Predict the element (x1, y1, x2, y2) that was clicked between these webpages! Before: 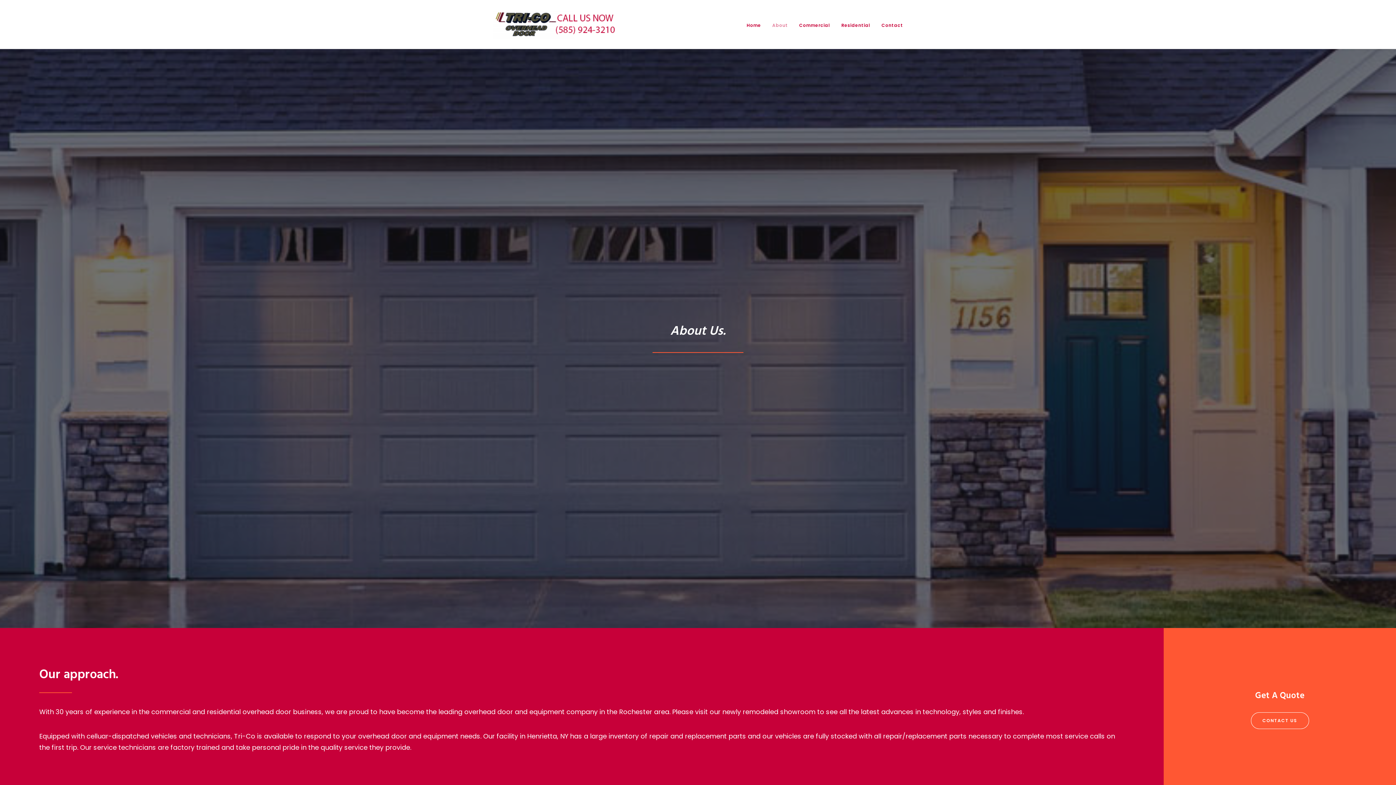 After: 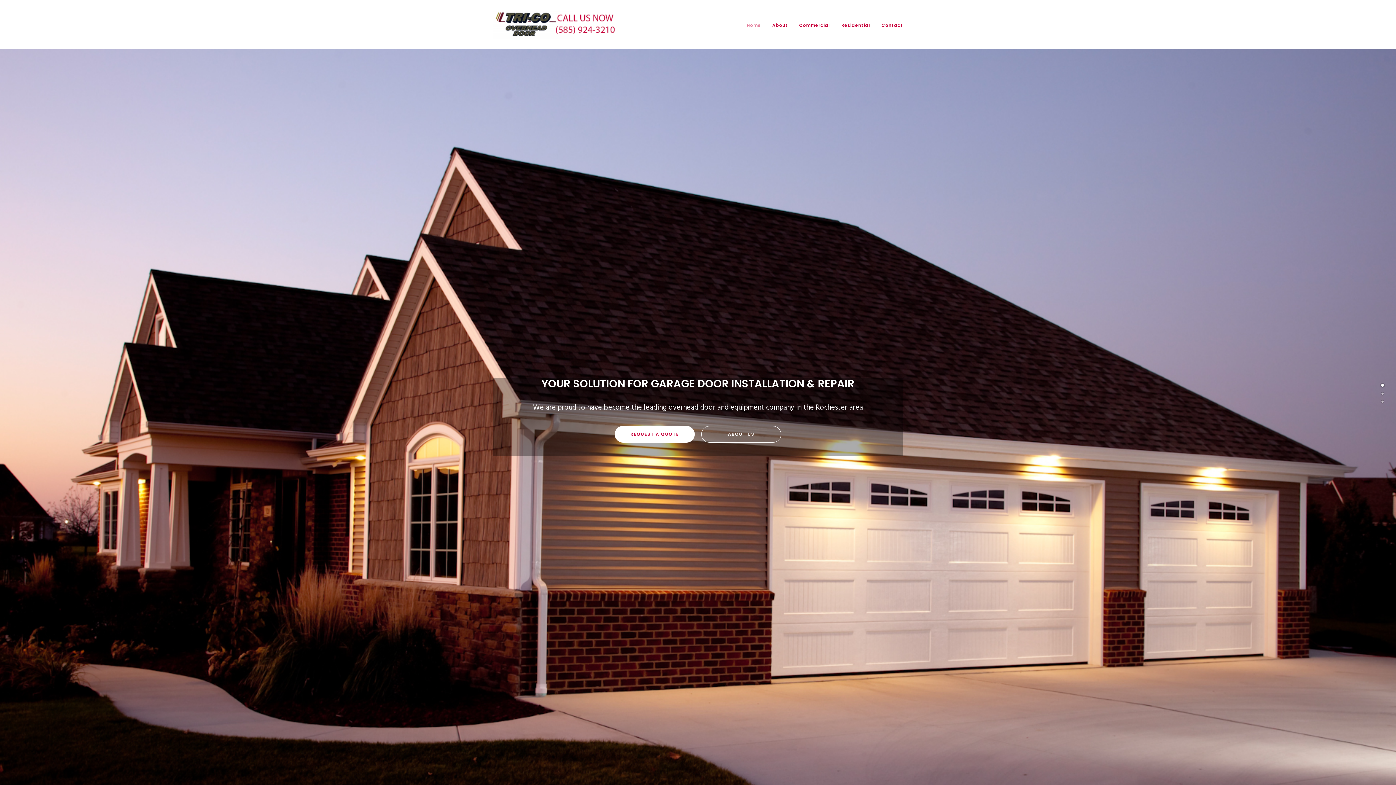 Action: bbox: (493, 9, 616, 38)